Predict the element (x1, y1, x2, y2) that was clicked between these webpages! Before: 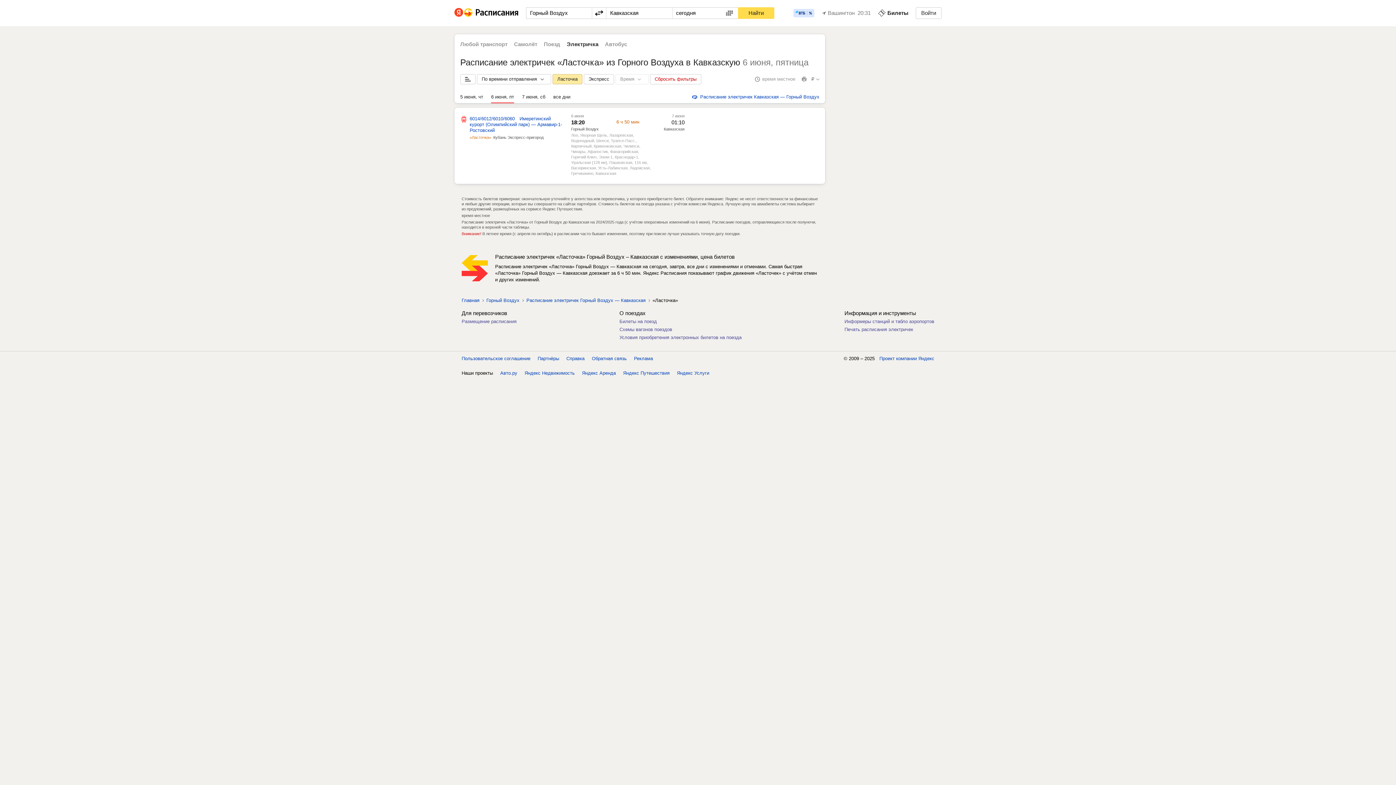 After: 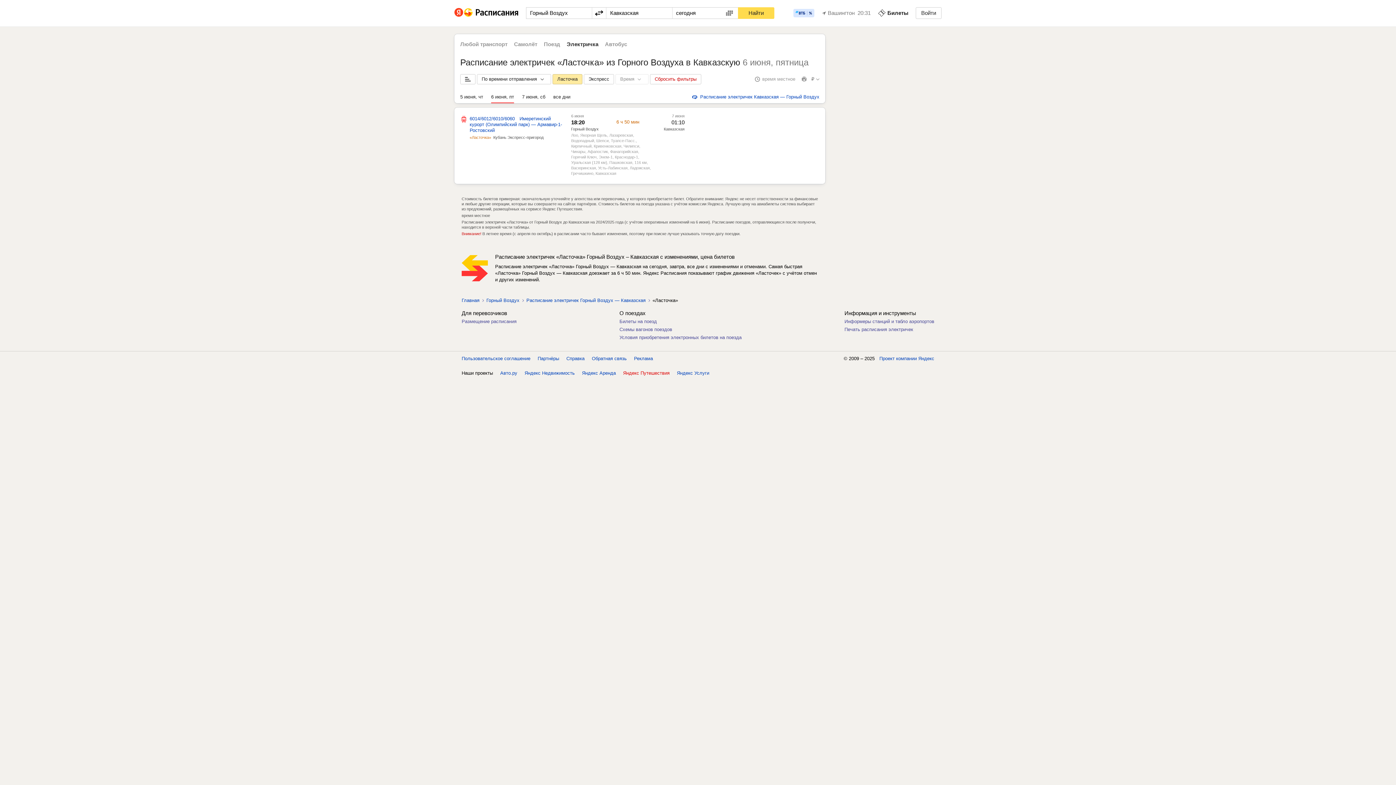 Action: bbox: (623, 370, 669, 376) label: Яндекс Путешествия